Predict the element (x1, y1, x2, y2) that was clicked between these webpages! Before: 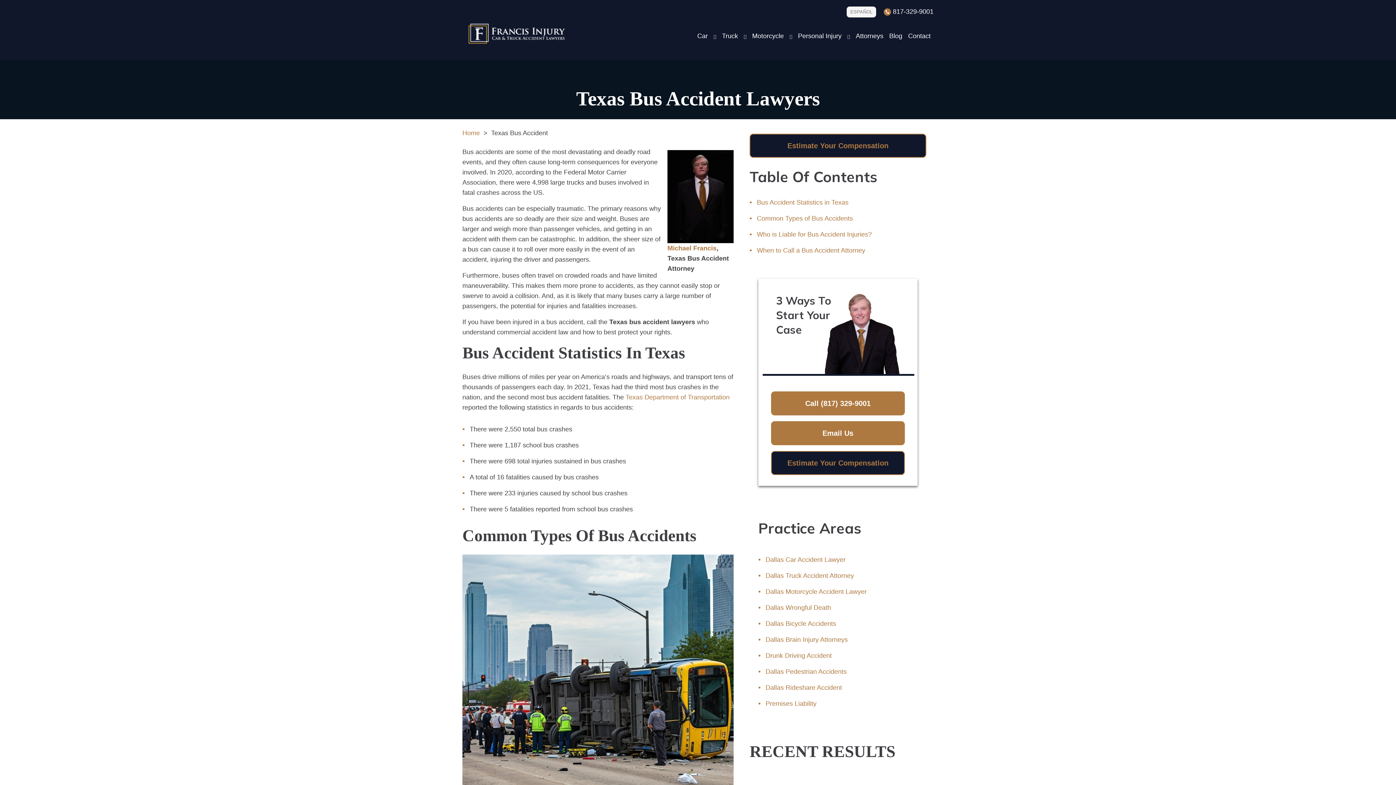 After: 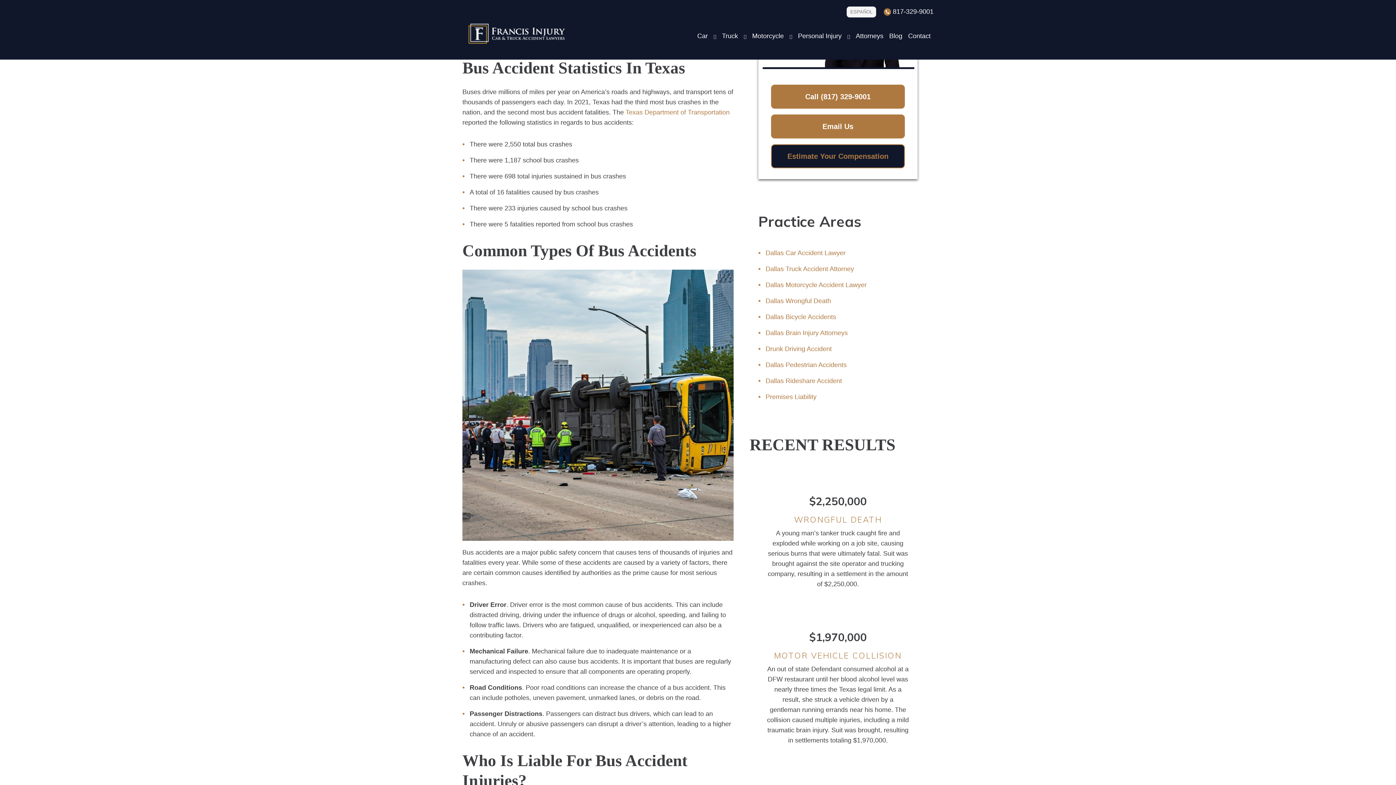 Action: label: Bus Accident Statistics in Texas bbox: (757, 198, 848, 206)